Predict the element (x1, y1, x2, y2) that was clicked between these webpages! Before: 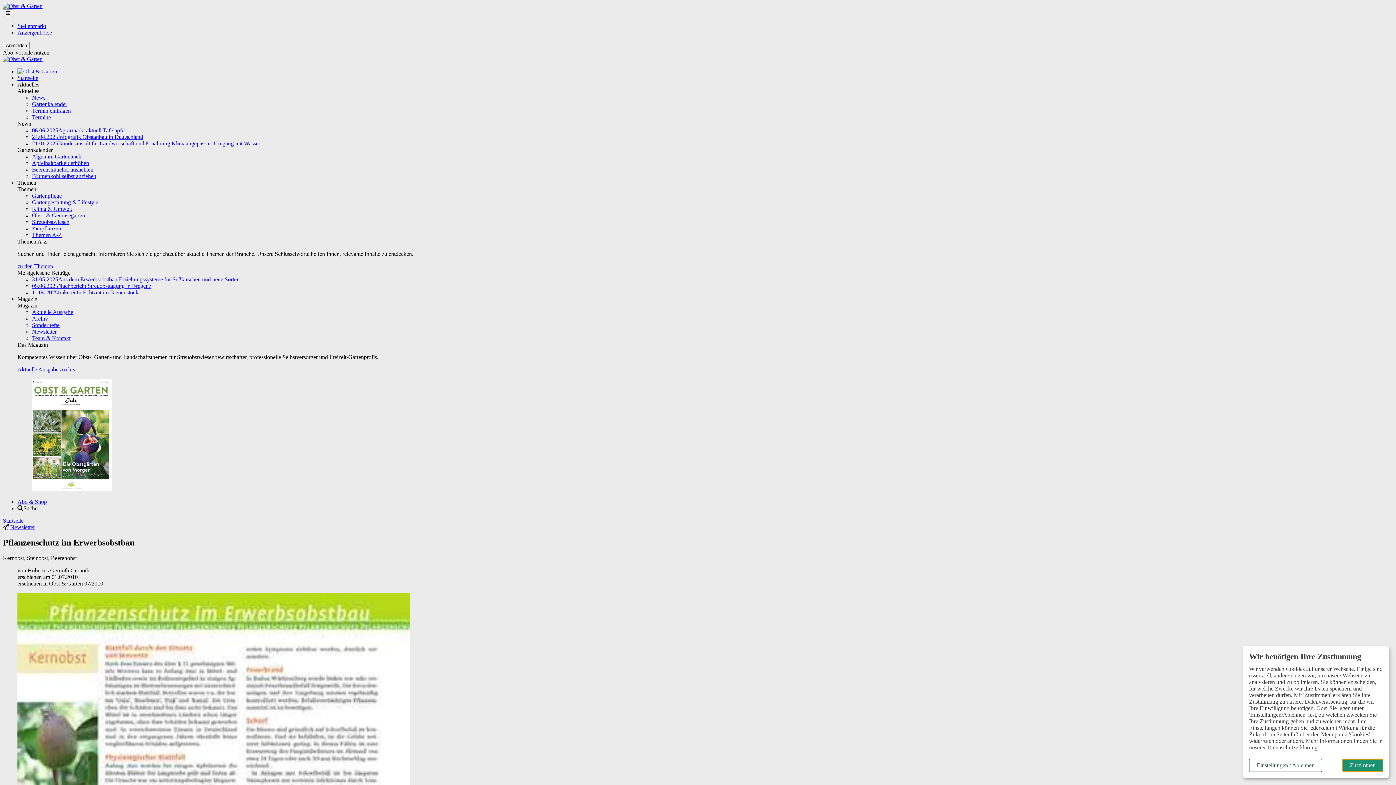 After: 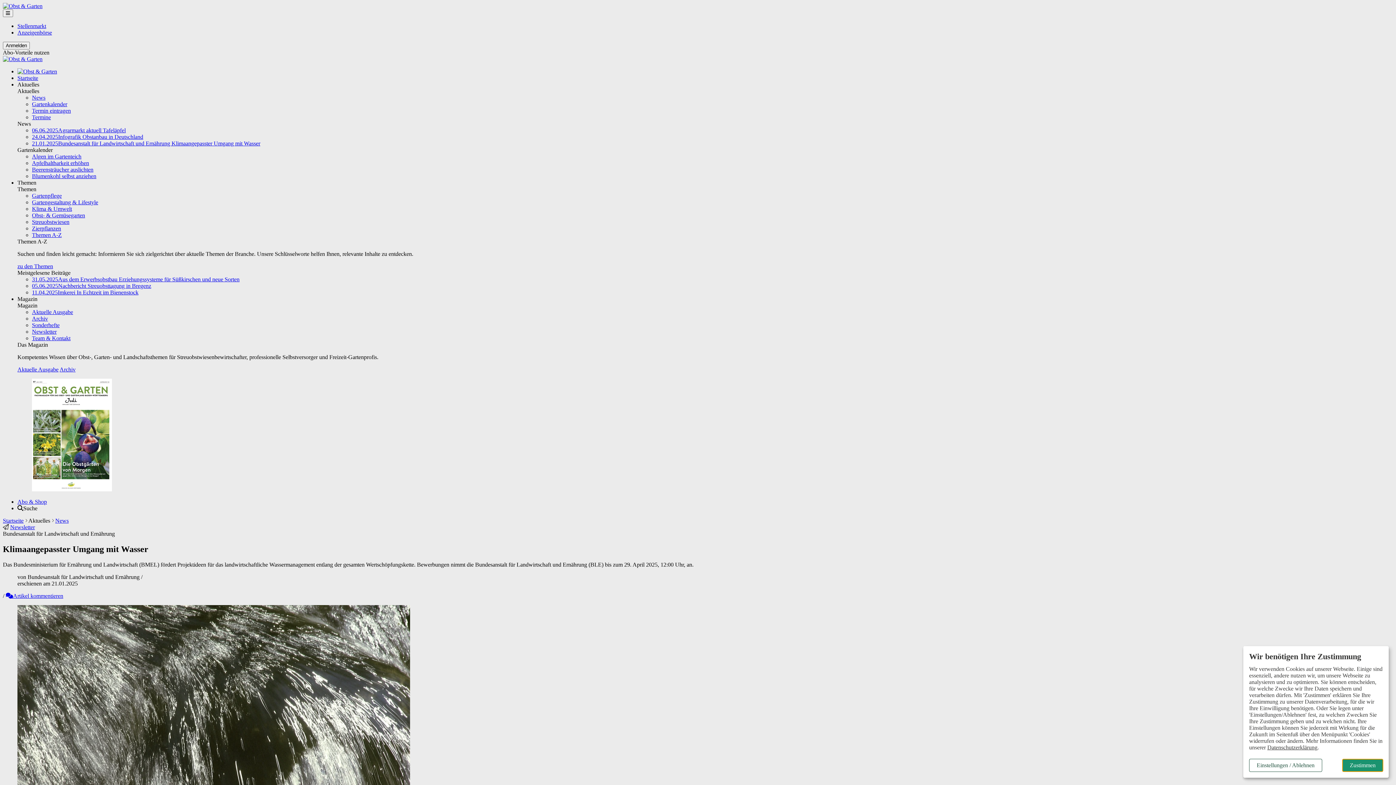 Action: bbox: (32, 140, 260, 146) label: 21.01.2025Bundesanstalt für Landwirtschaft und Ernährung Klimaangepasster Umgang mit Wasser